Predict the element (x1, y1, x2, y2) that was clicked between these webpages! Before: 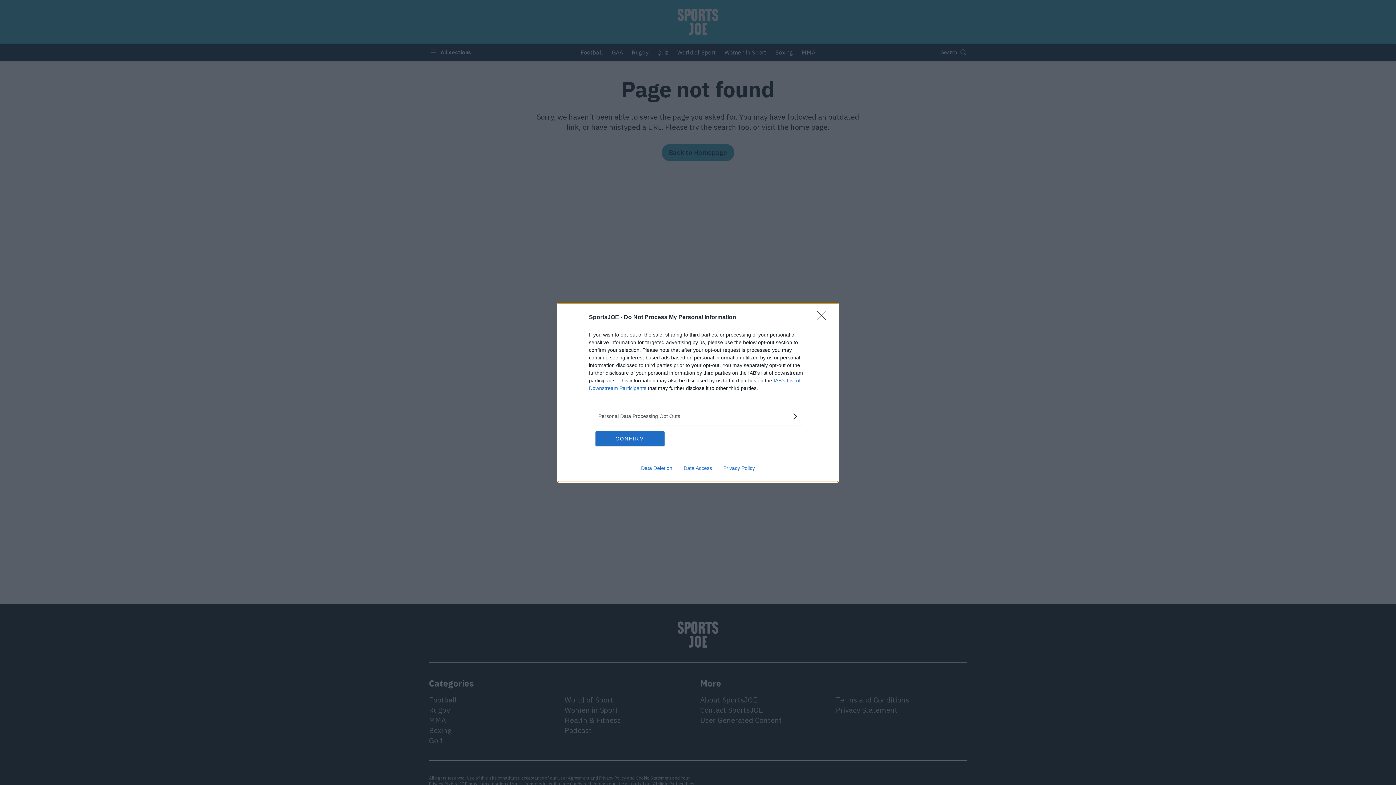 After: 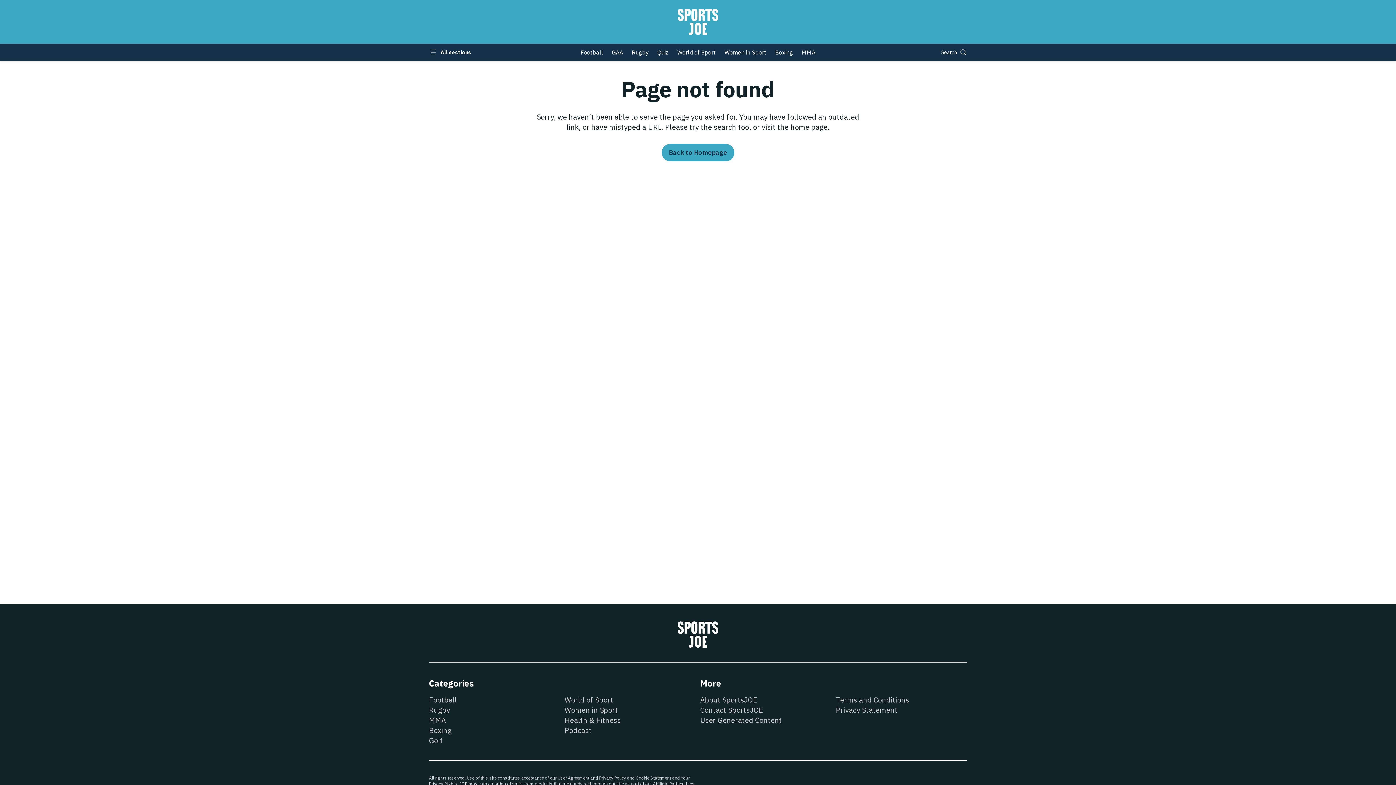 Action: bbox: (595, 431, 664, 446) label: CONFIRM